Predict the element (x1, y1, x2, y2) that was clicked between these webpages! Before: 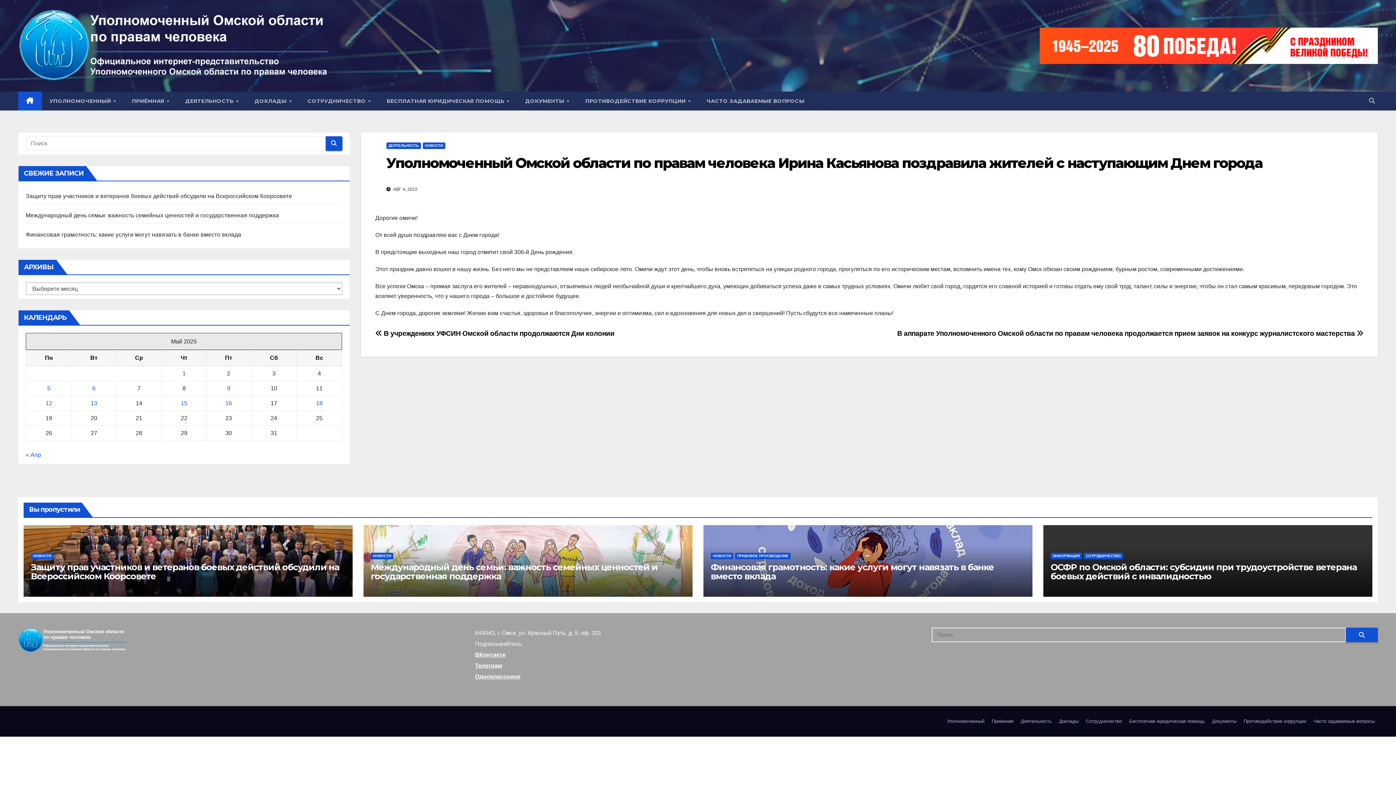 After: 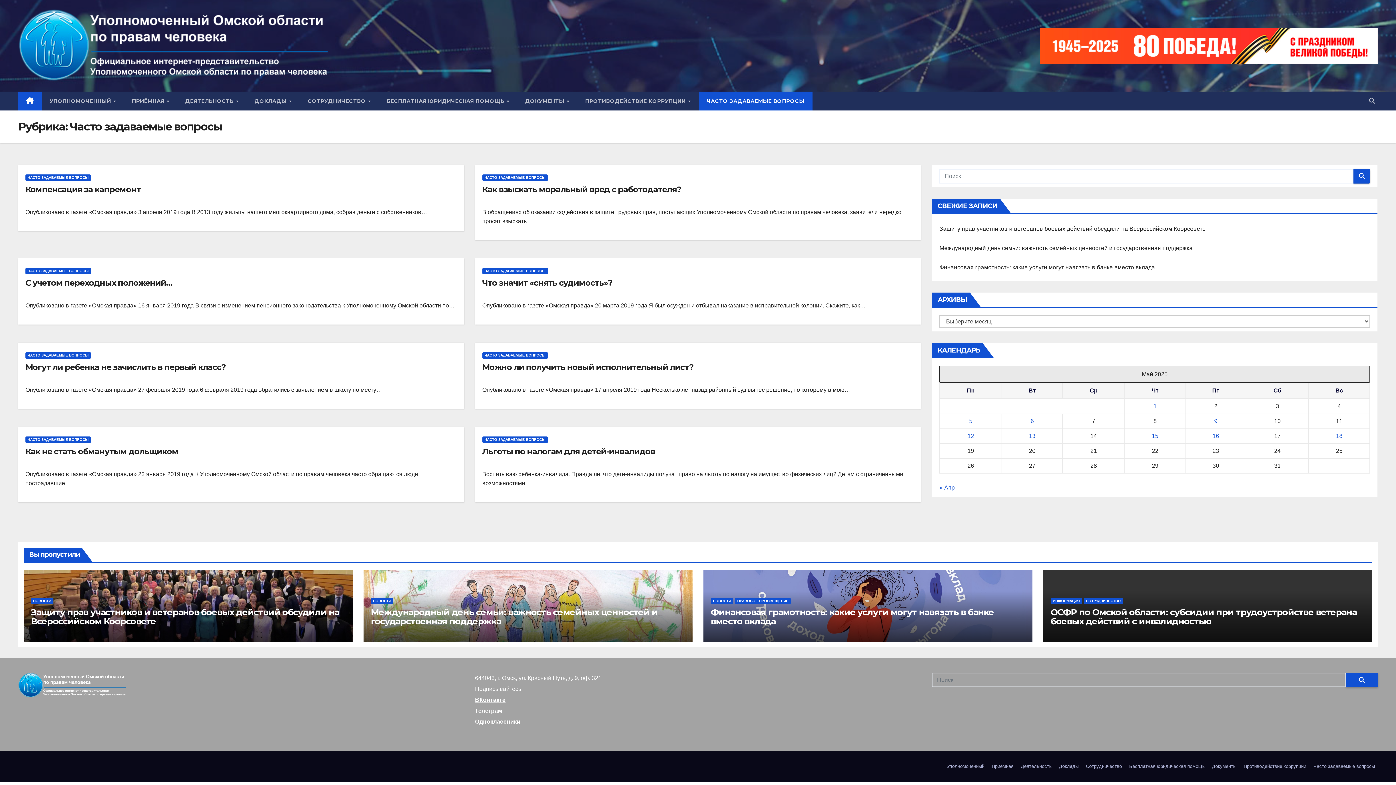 Action: bbox: (1310, 715, 1378, 727) label: Часто задаваемые вопросы